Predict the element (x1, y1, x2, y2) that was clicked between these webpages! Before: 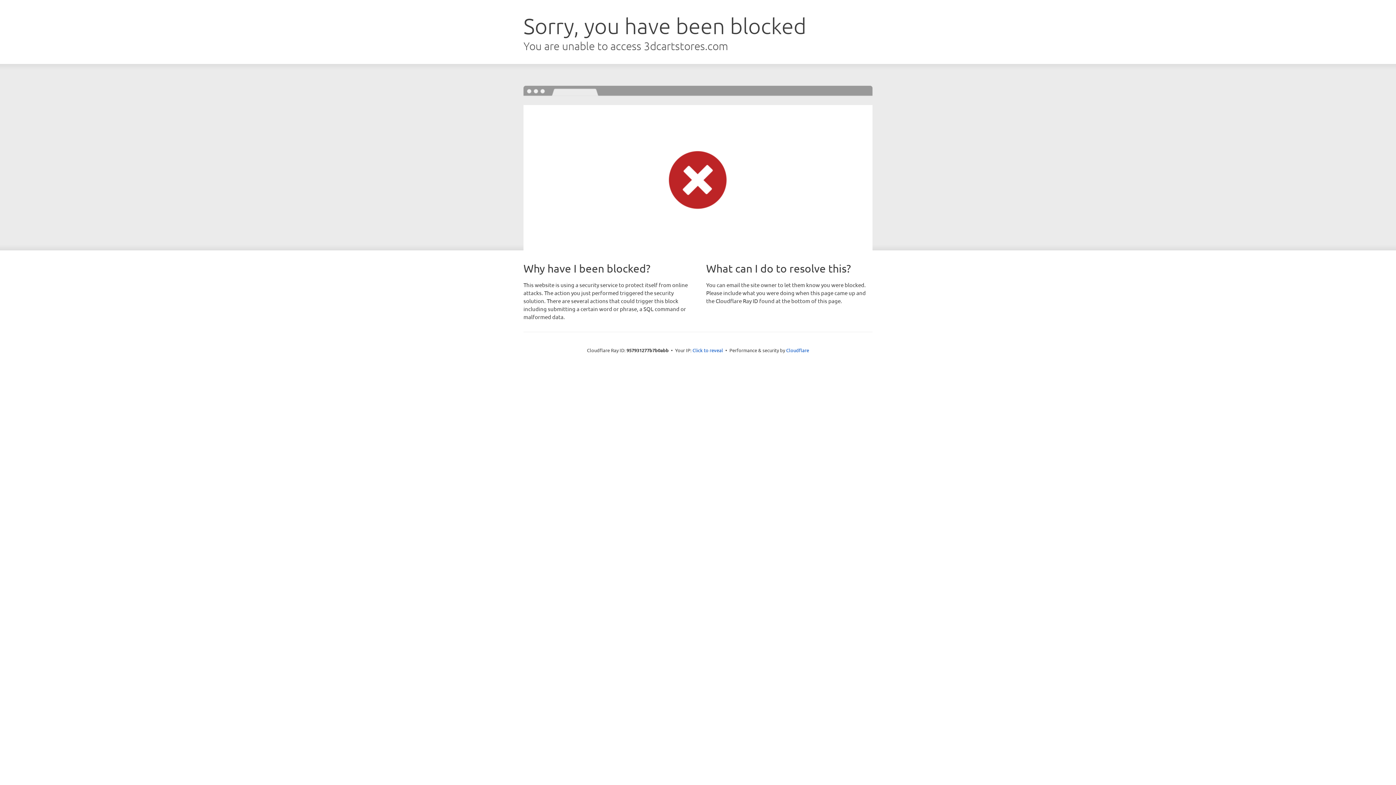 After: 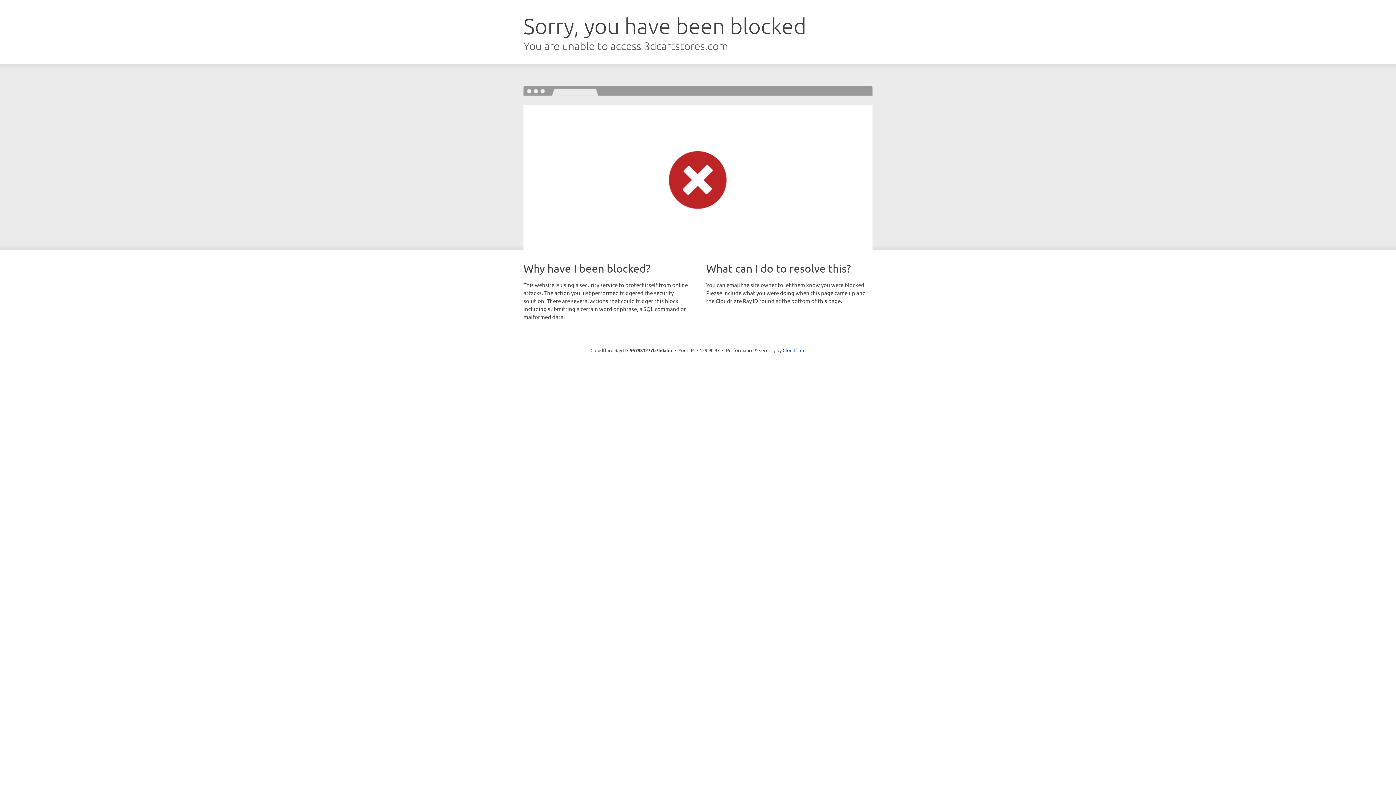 Action: bbox: (692, 346, 723, 353) label: Click to reveal